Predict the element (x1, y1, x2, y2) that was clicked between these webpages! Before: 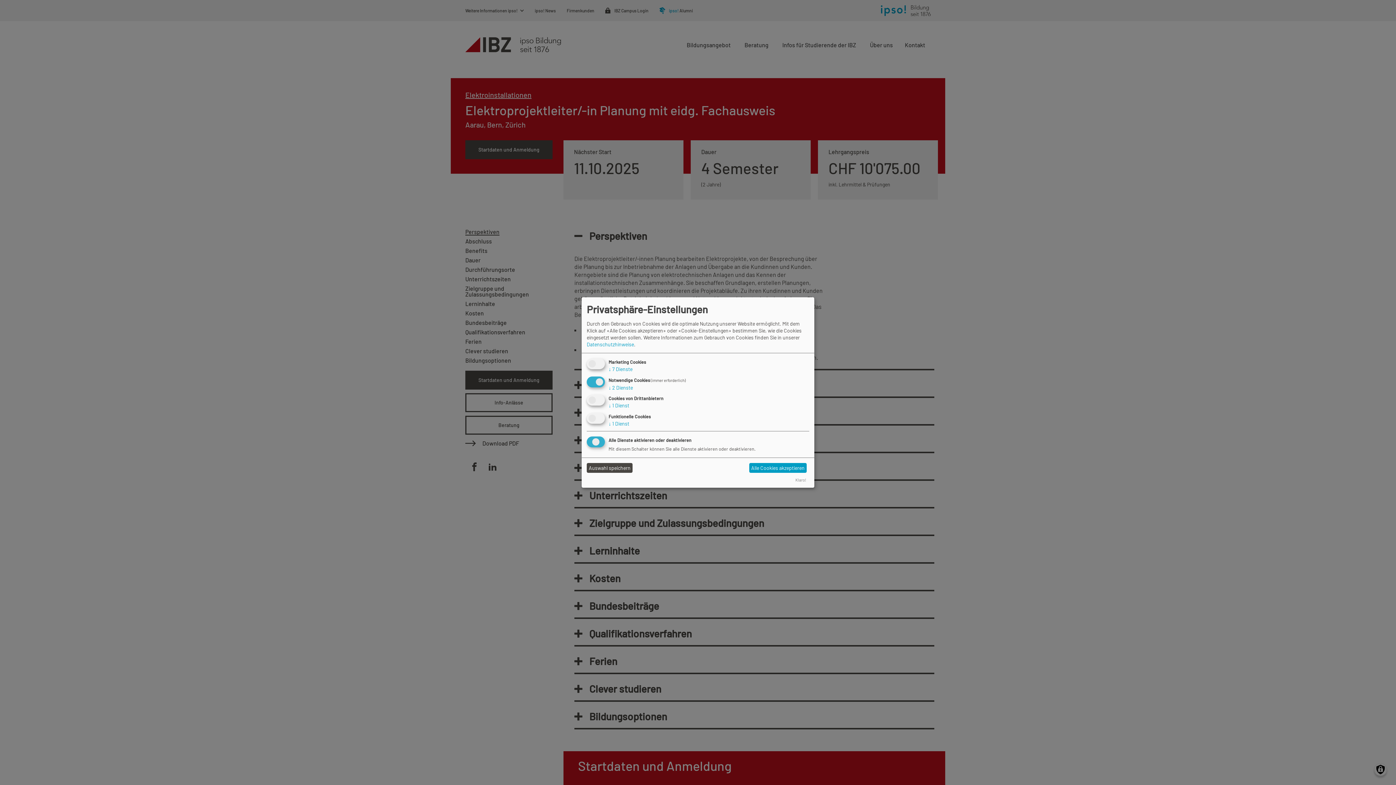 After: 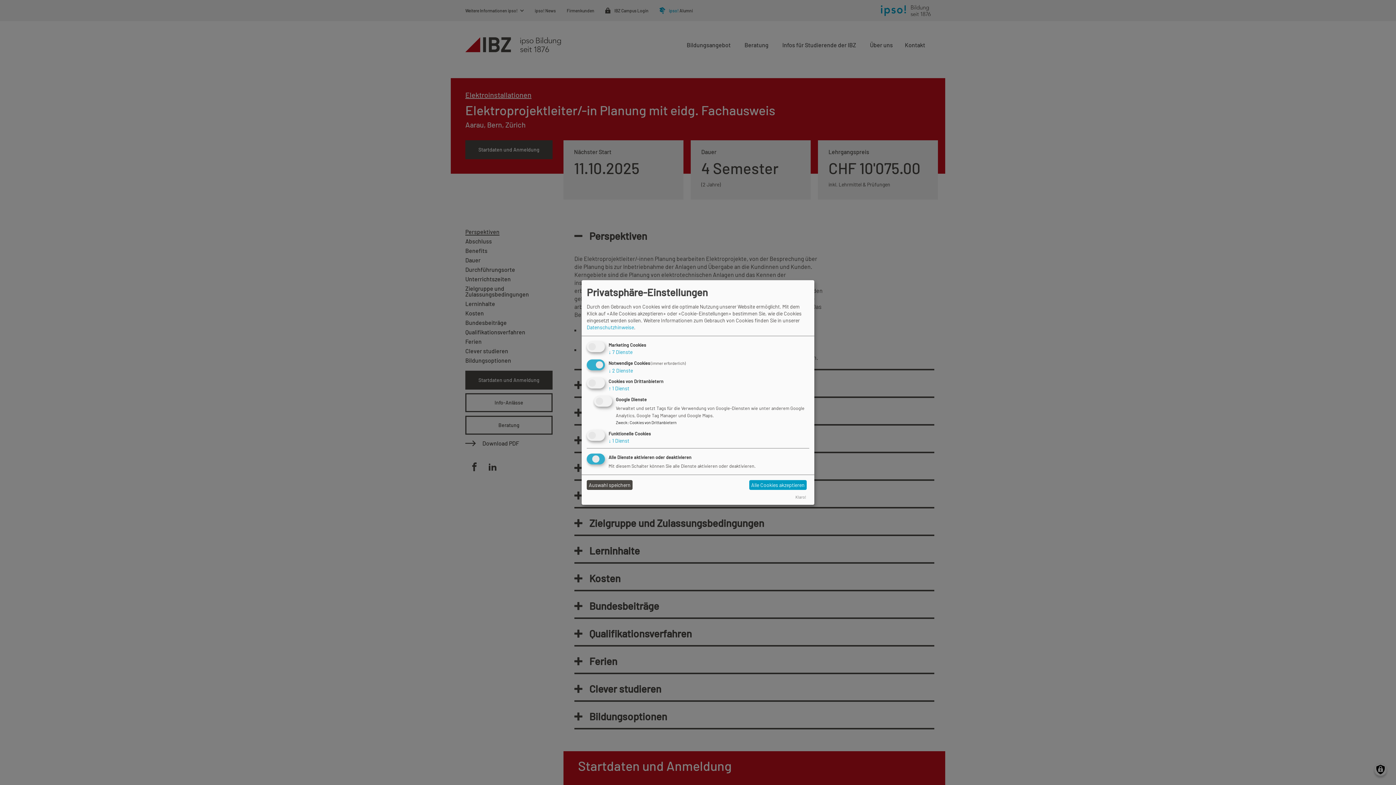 Action: label: ↓ 1 Dienst bbox: (608, 402, 629, 408)